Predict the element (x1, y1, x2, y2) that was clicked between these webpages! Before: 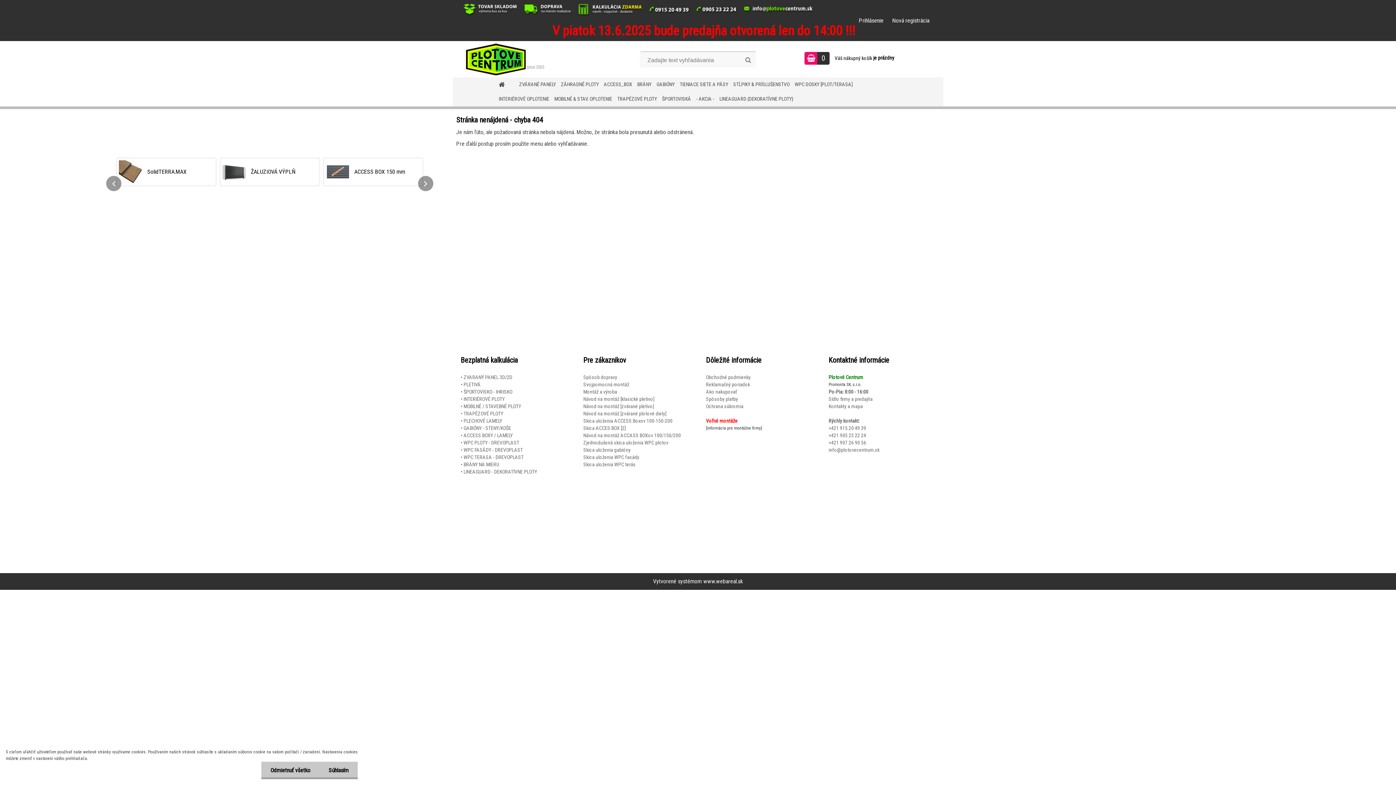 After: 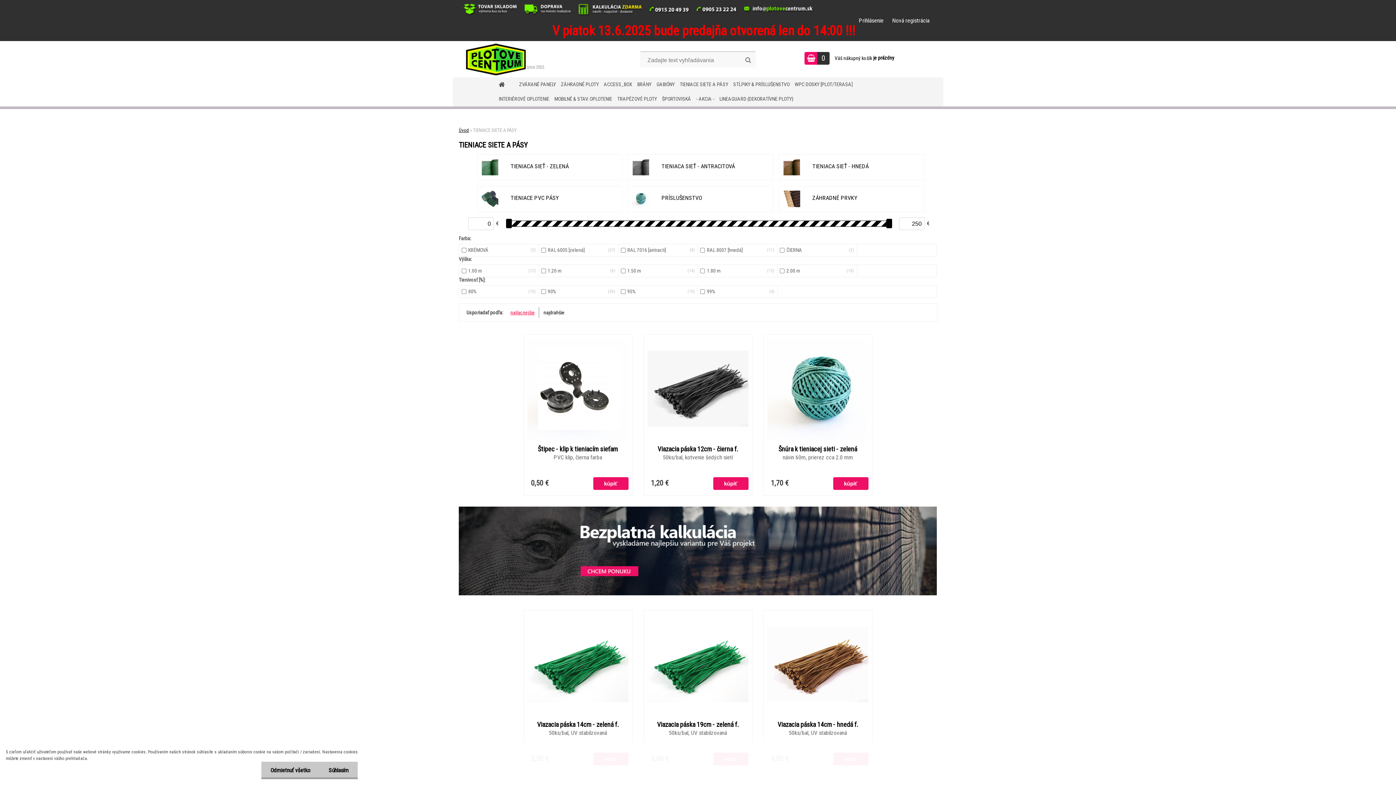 Action: bbox: (680, 77, 728, 92) label: TIENIACE SIETE A PÁSY